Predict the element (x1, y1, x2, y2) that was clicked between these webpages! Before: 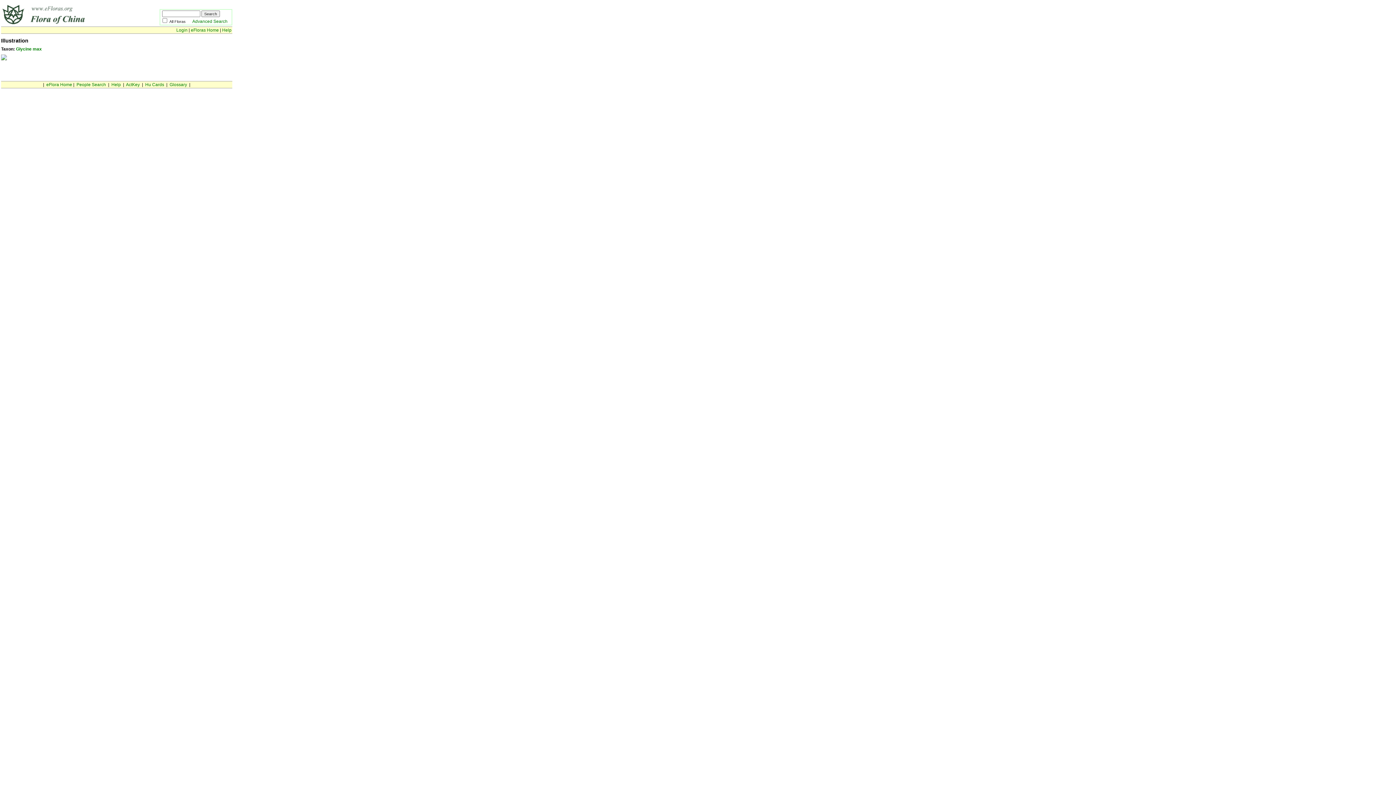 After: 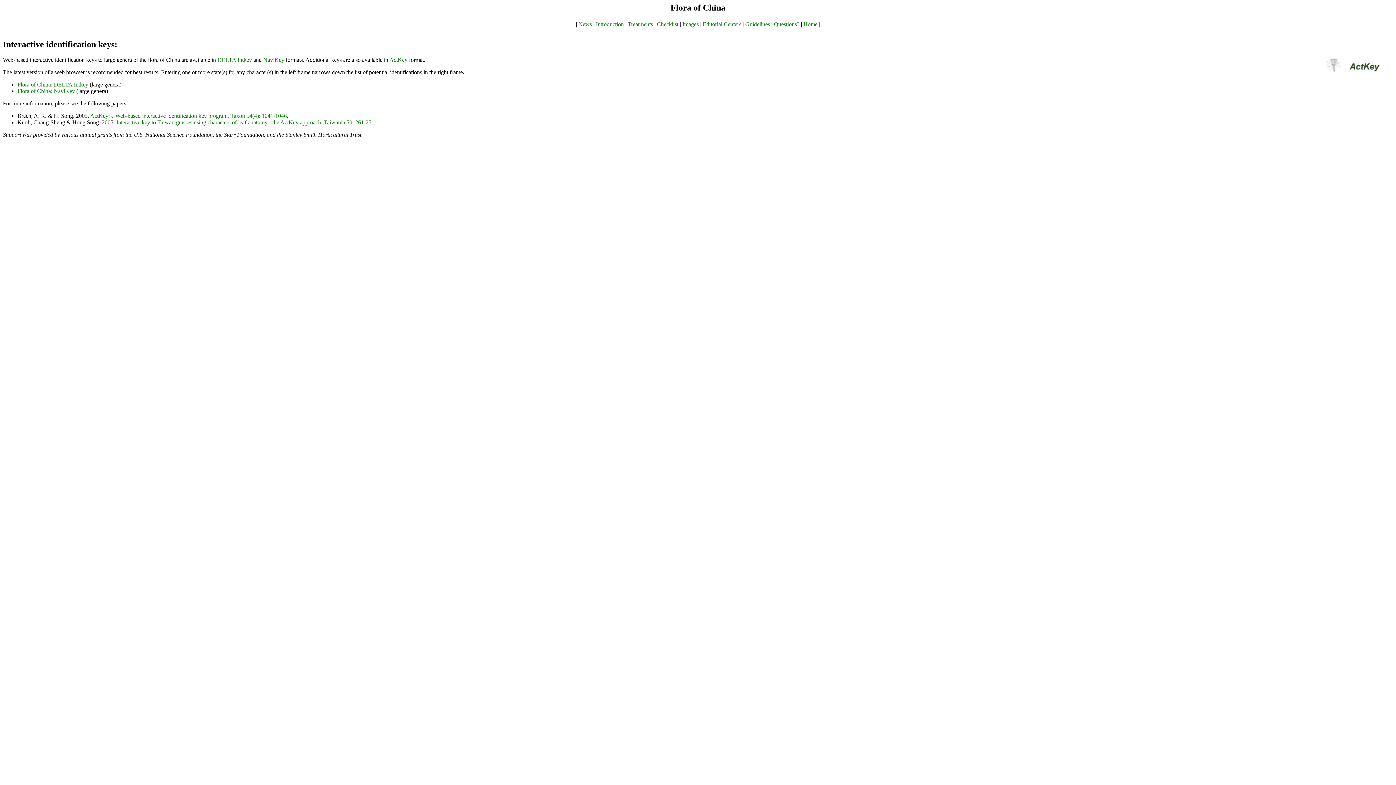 Action: label: ActKey bbox: (126, 82, 139, 87)